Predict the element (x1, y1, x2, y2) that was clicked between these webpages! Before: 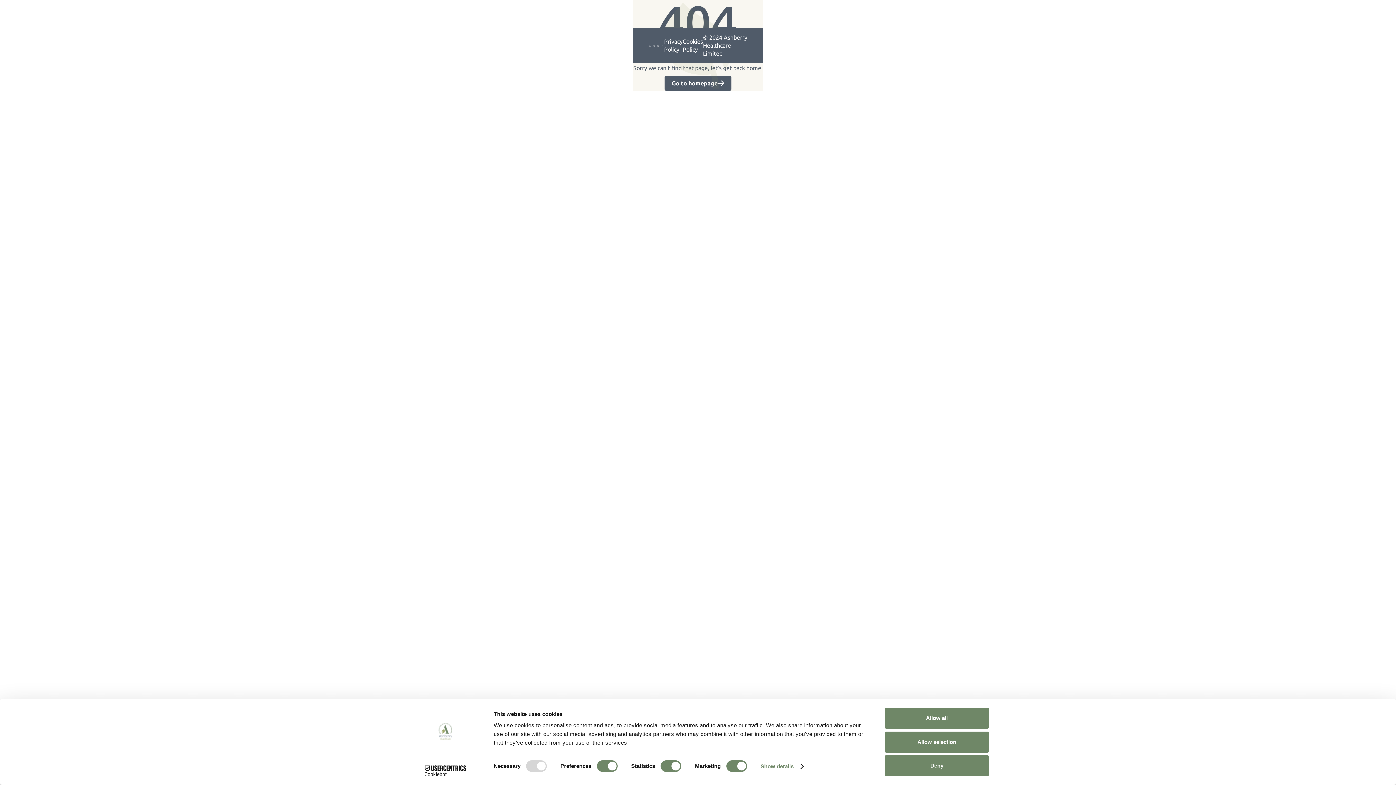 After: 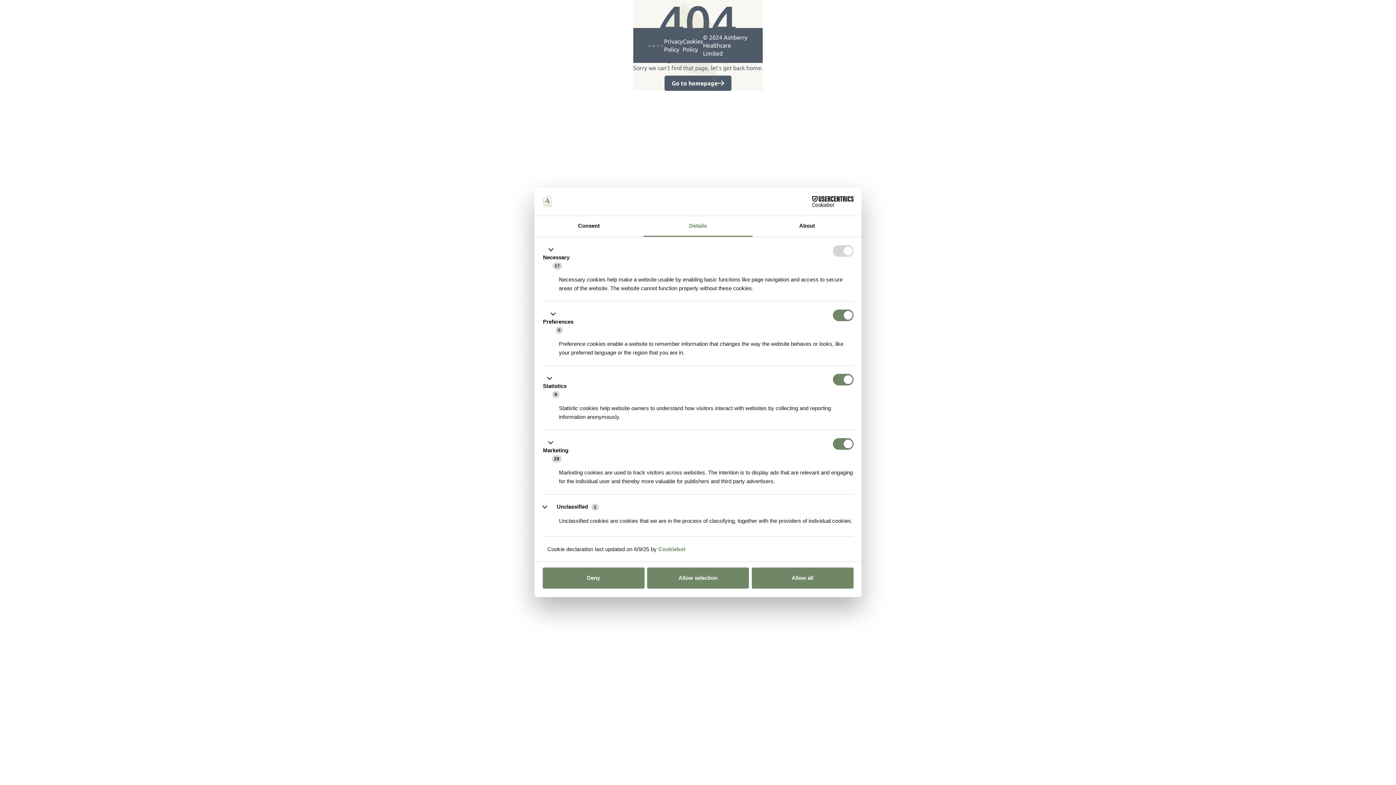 Action: bbox: (760, 761, 803, 772) label: Show details